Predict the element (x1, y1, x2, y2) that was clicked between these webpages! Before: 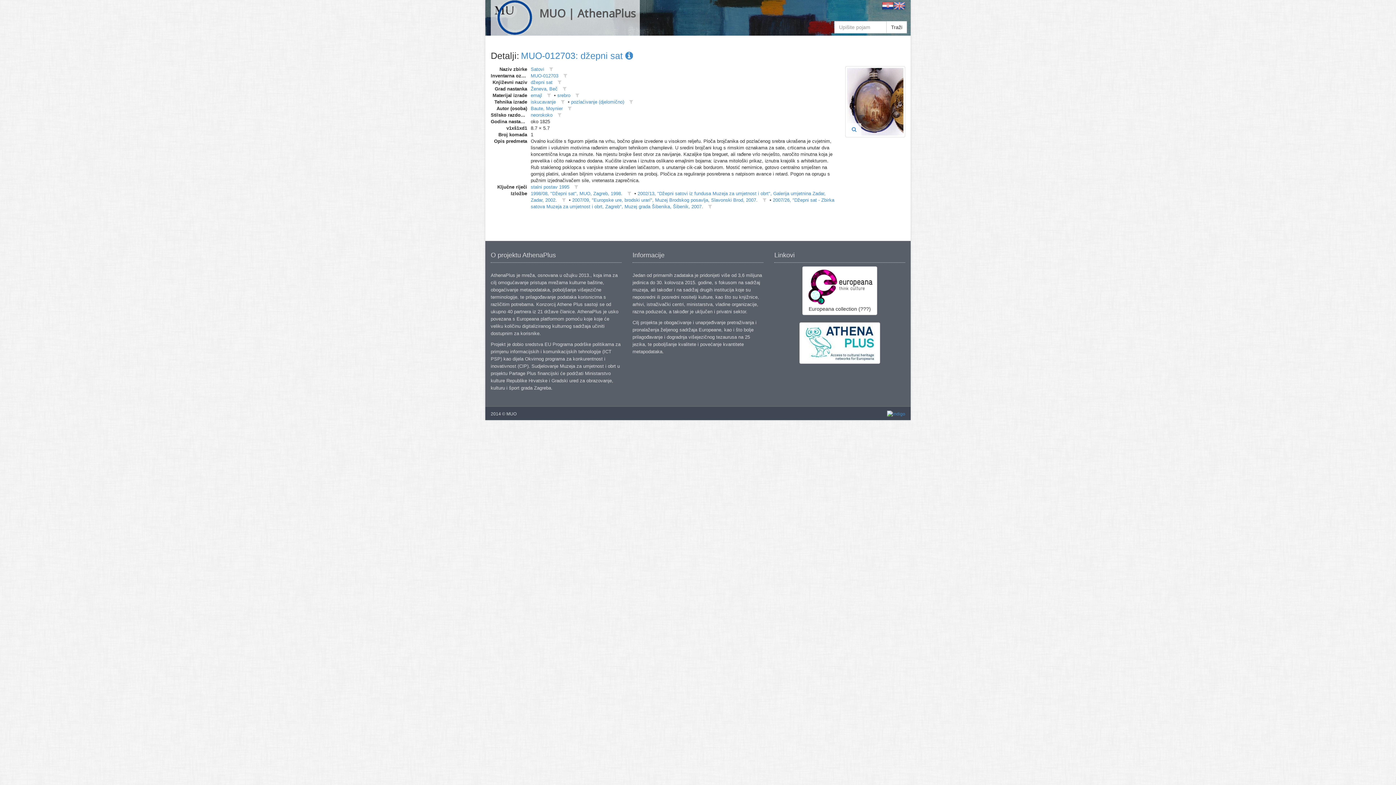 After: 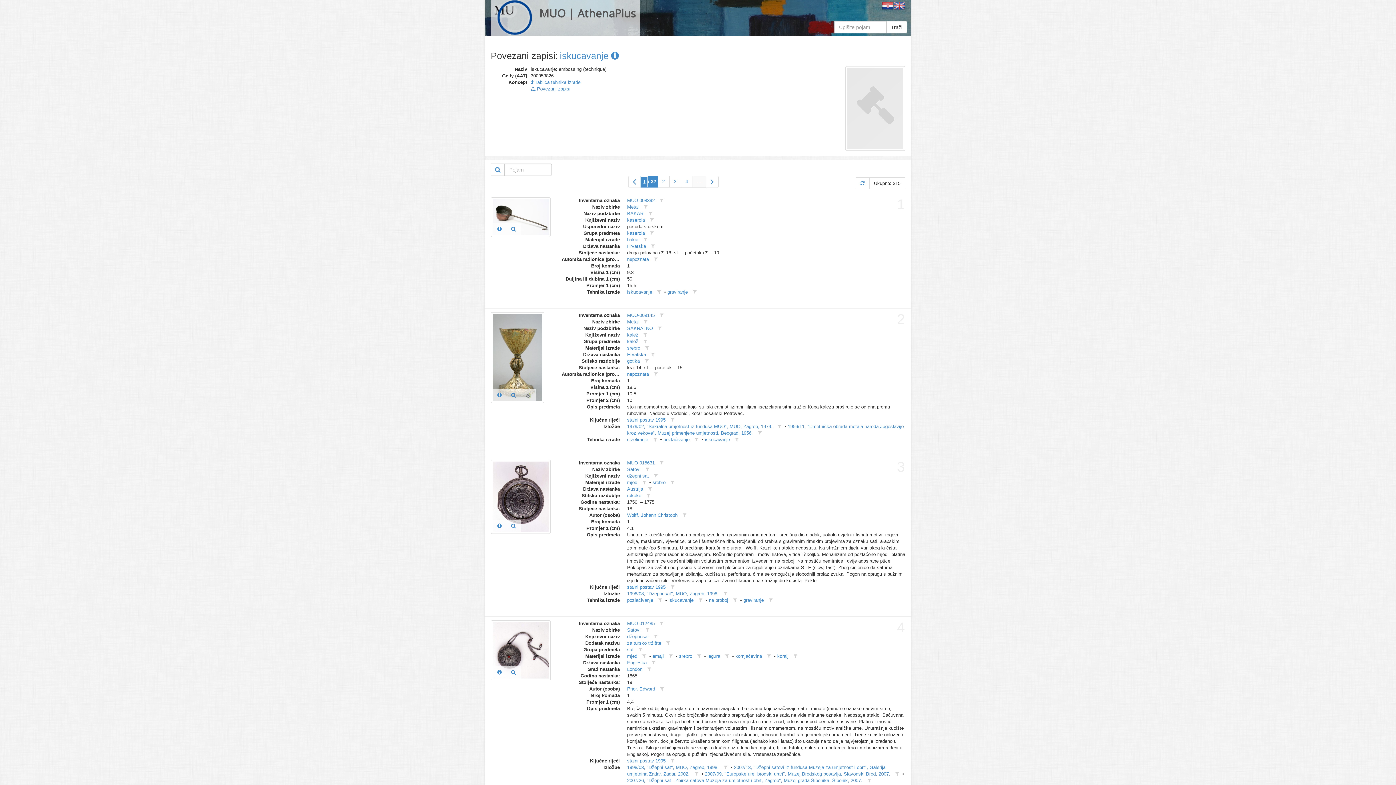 Action: label: iskucavanje bbox: (530, 99, 556, 104)